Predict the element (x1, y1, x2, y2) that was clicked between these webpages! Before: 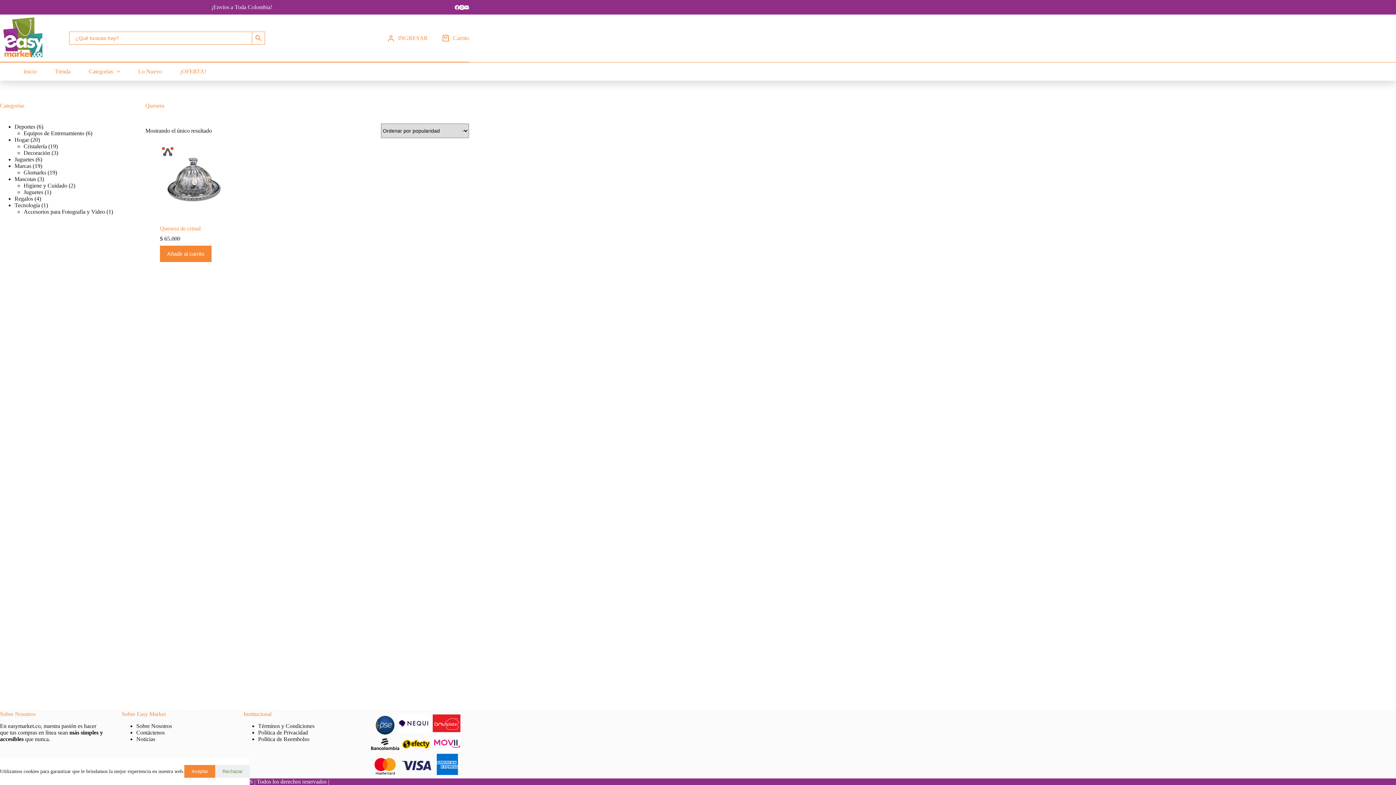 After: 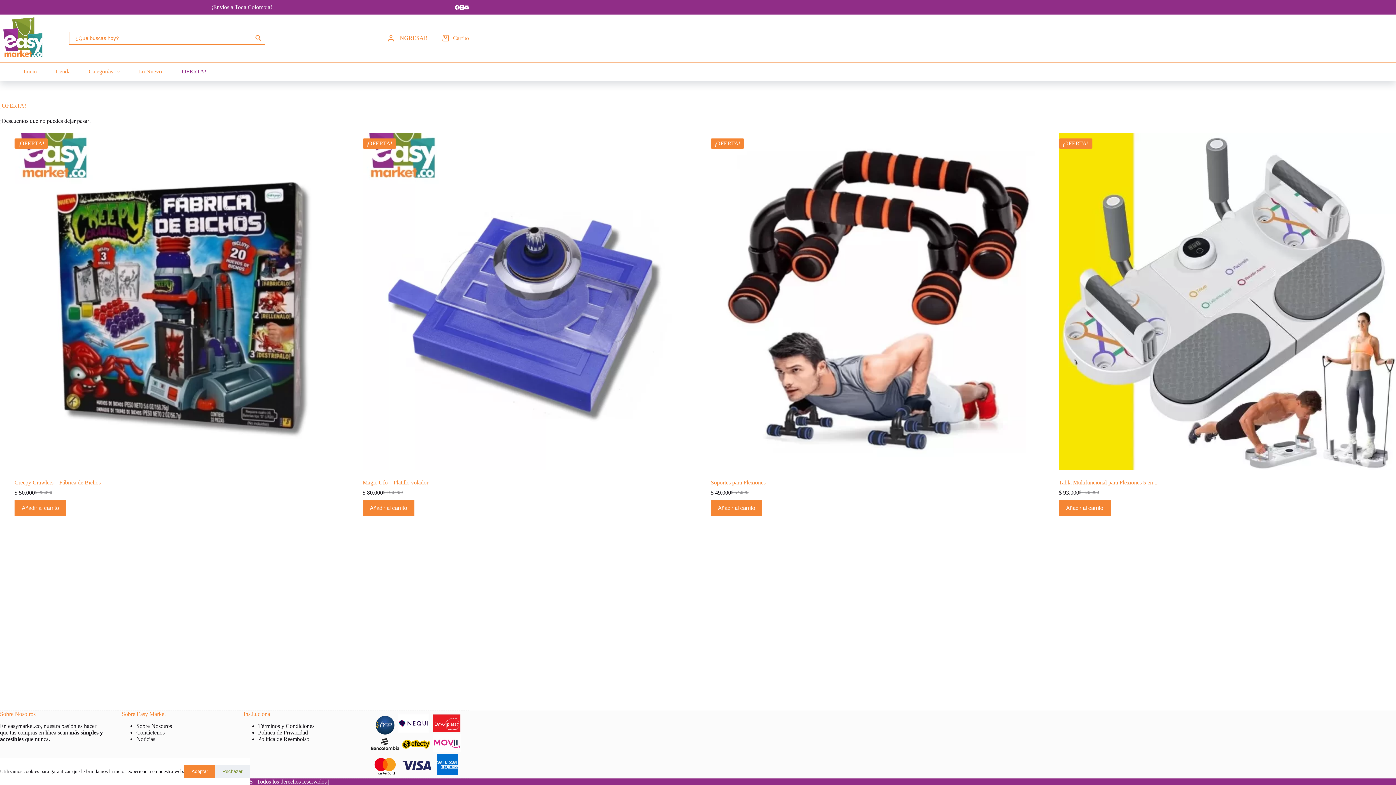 Action: label: ¡OFERTA! bbox: (170, 67, 215, 76)